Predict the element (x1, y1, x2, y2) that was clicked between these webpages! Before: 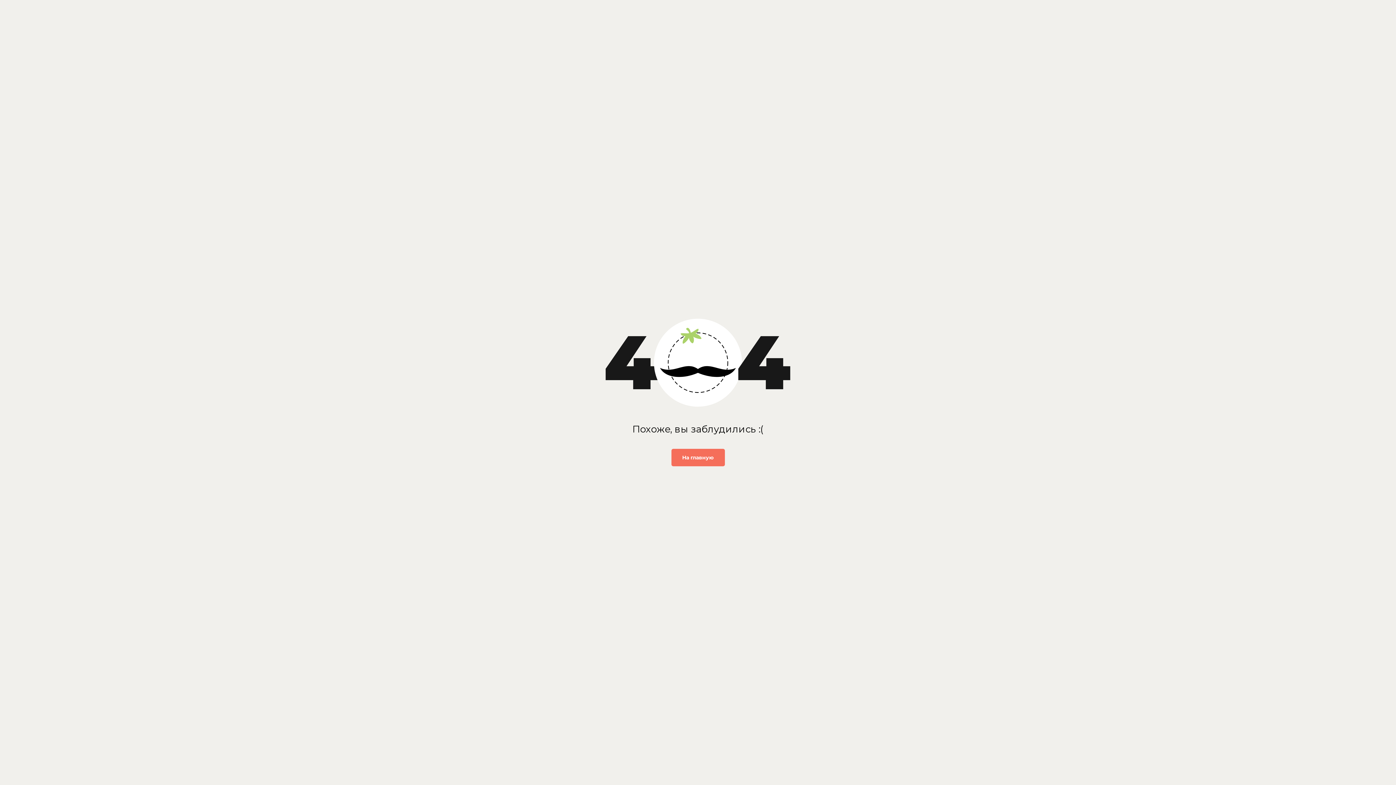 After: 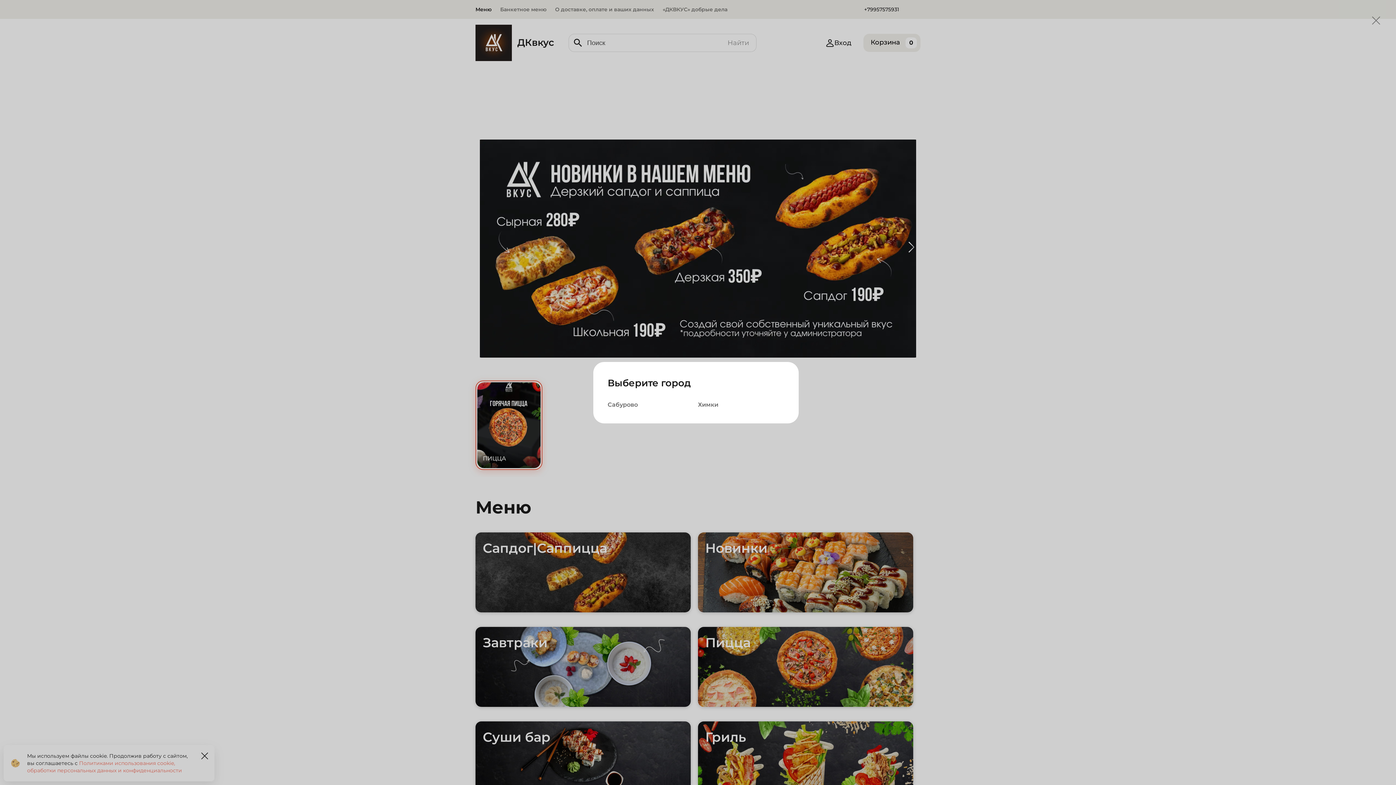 Action: bbox: (671, 449, 724, 466) label: На главную